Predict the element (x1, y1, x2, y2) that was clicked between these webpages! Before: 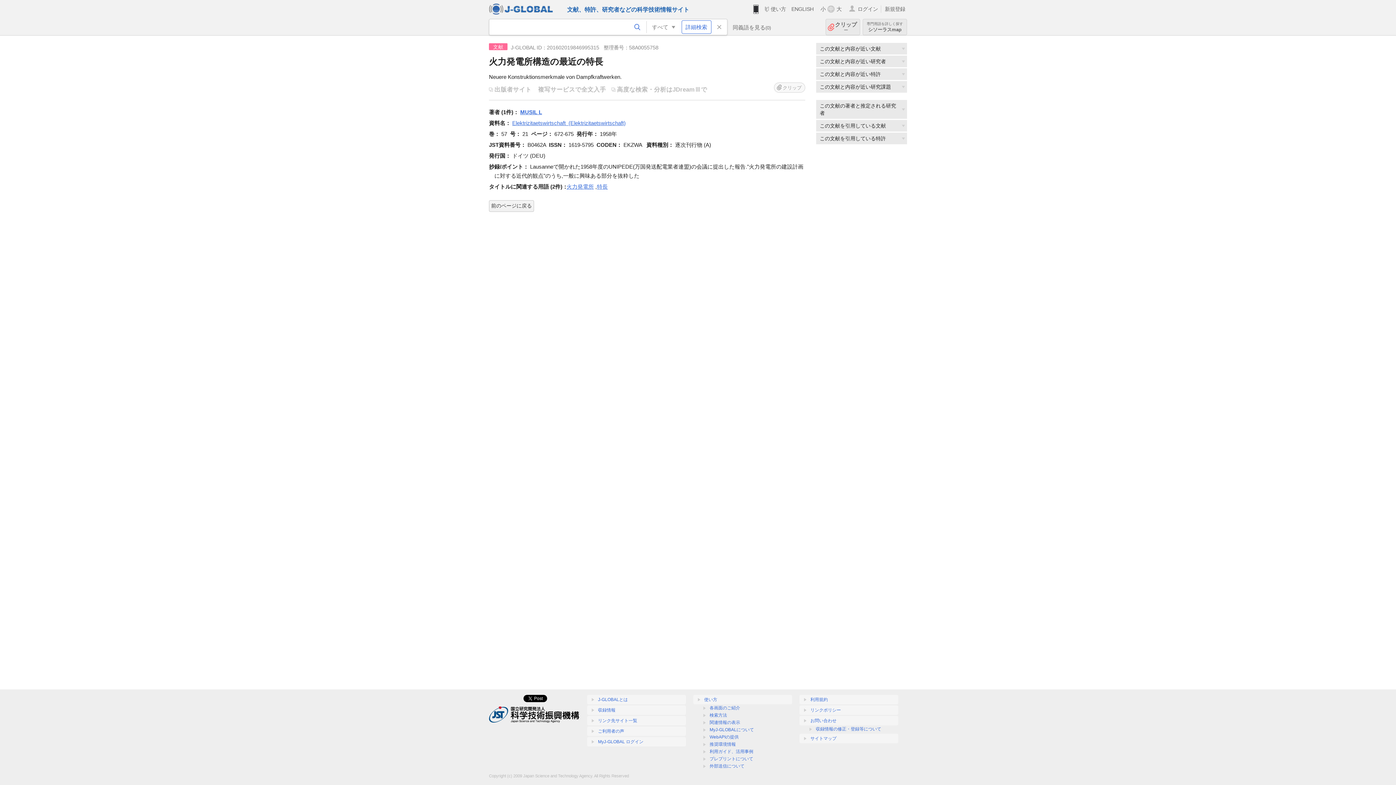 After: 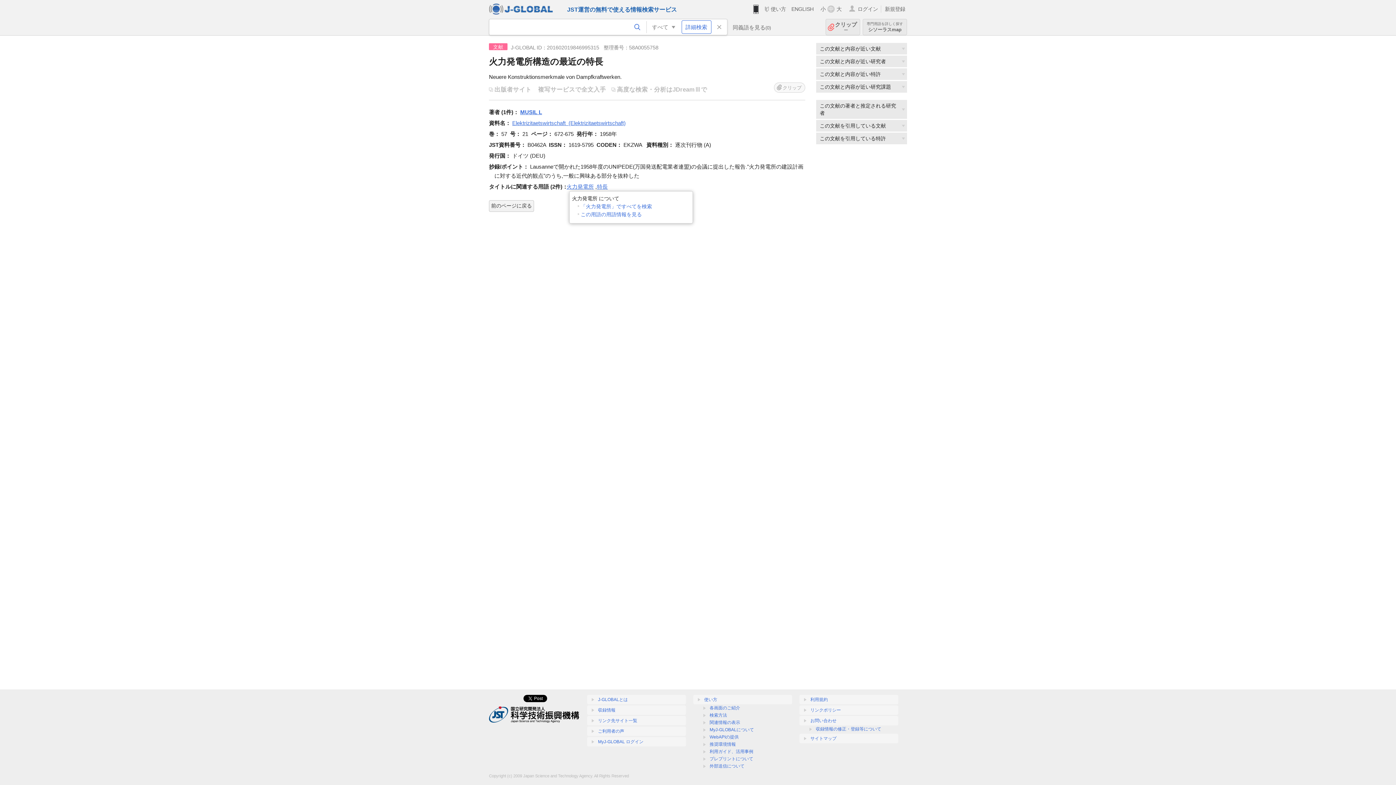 Action: bbox: (566, 183, 594, 189) label: 火力発電所